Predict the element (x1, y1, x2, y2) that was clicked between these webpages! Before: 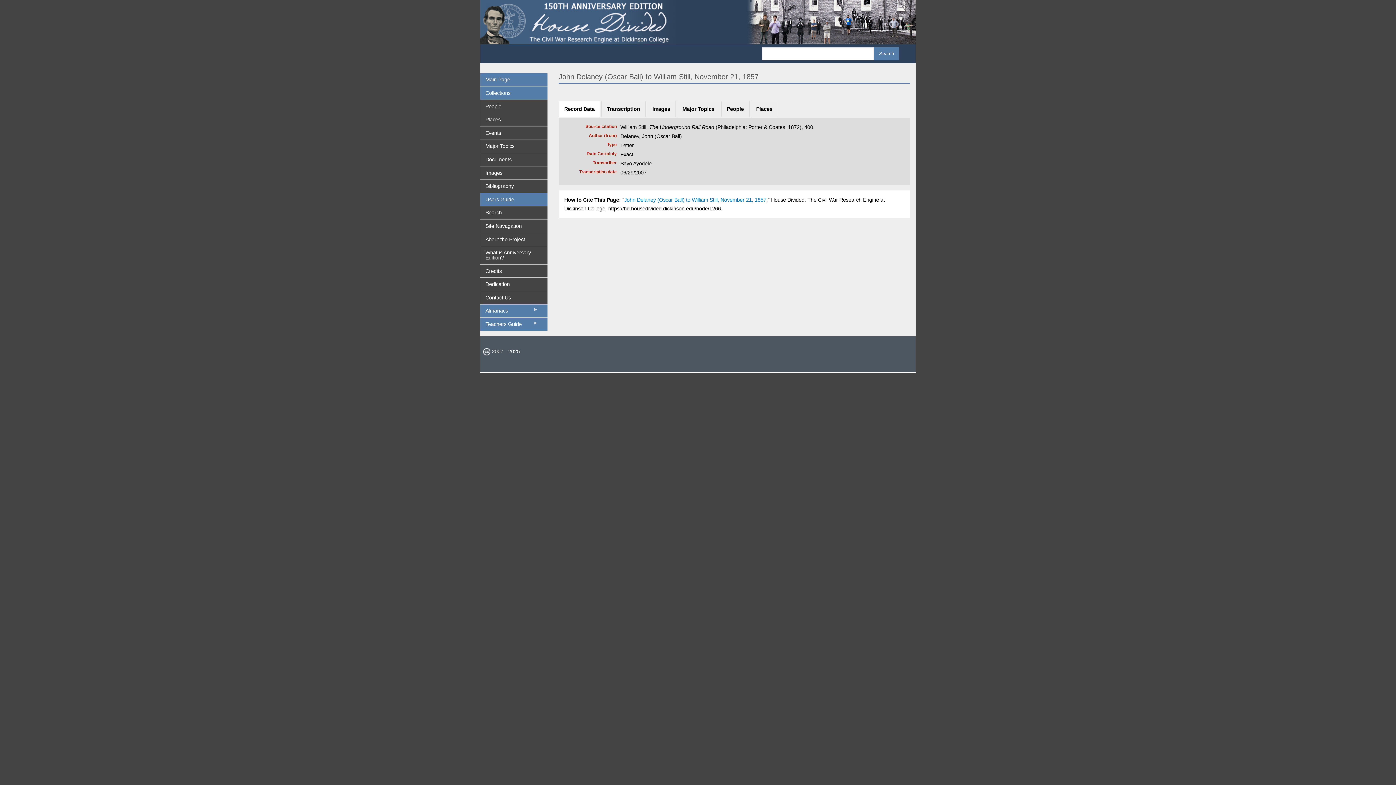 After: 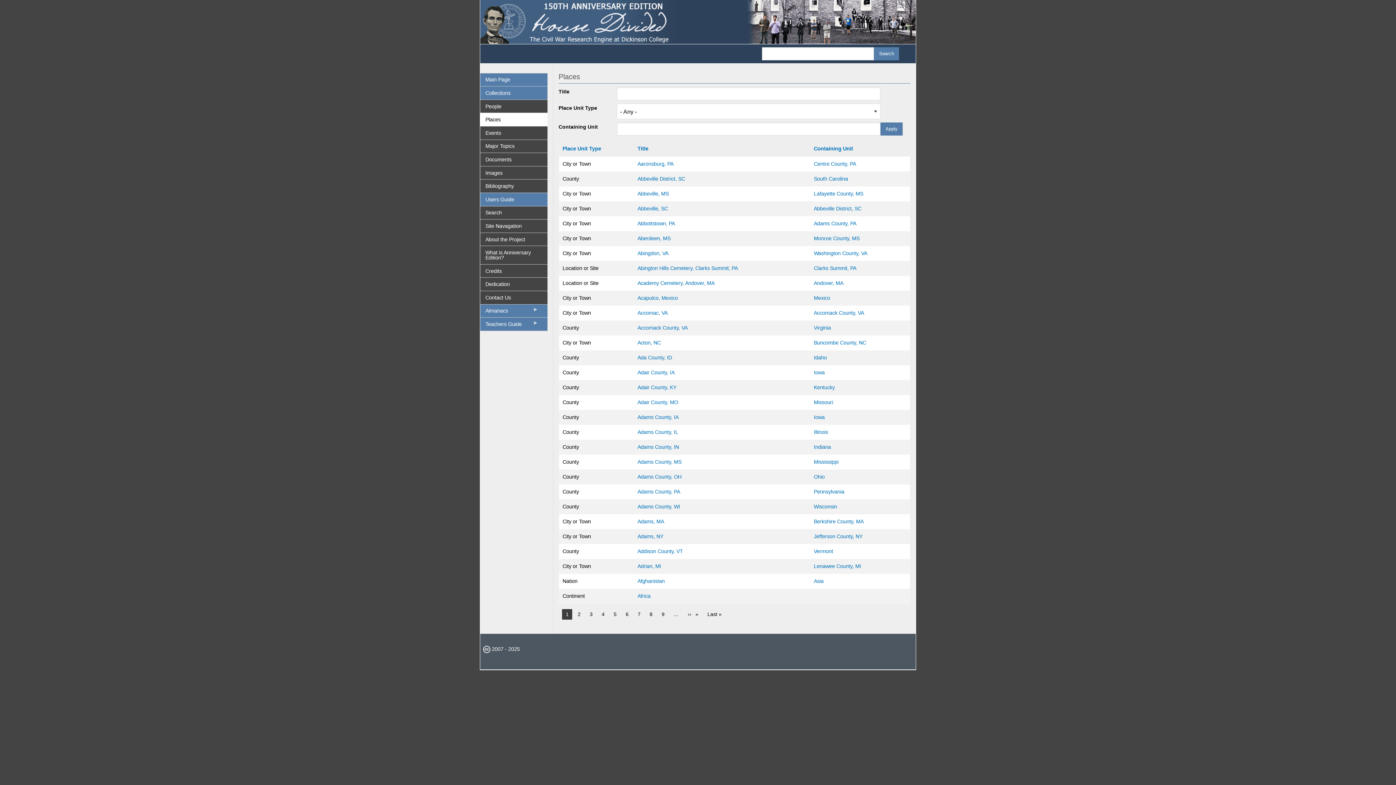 Action: label: Places bbox: (480, 113, 547, 126)